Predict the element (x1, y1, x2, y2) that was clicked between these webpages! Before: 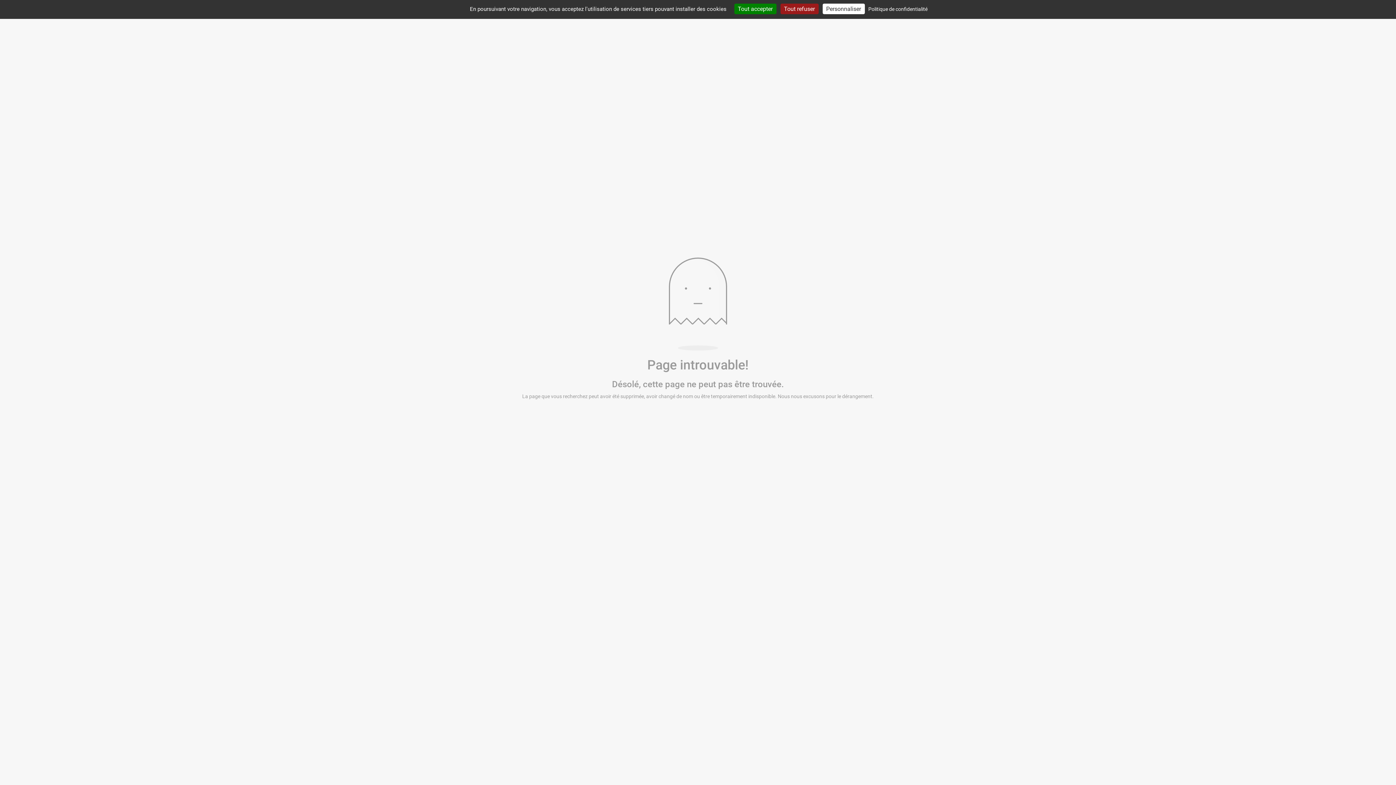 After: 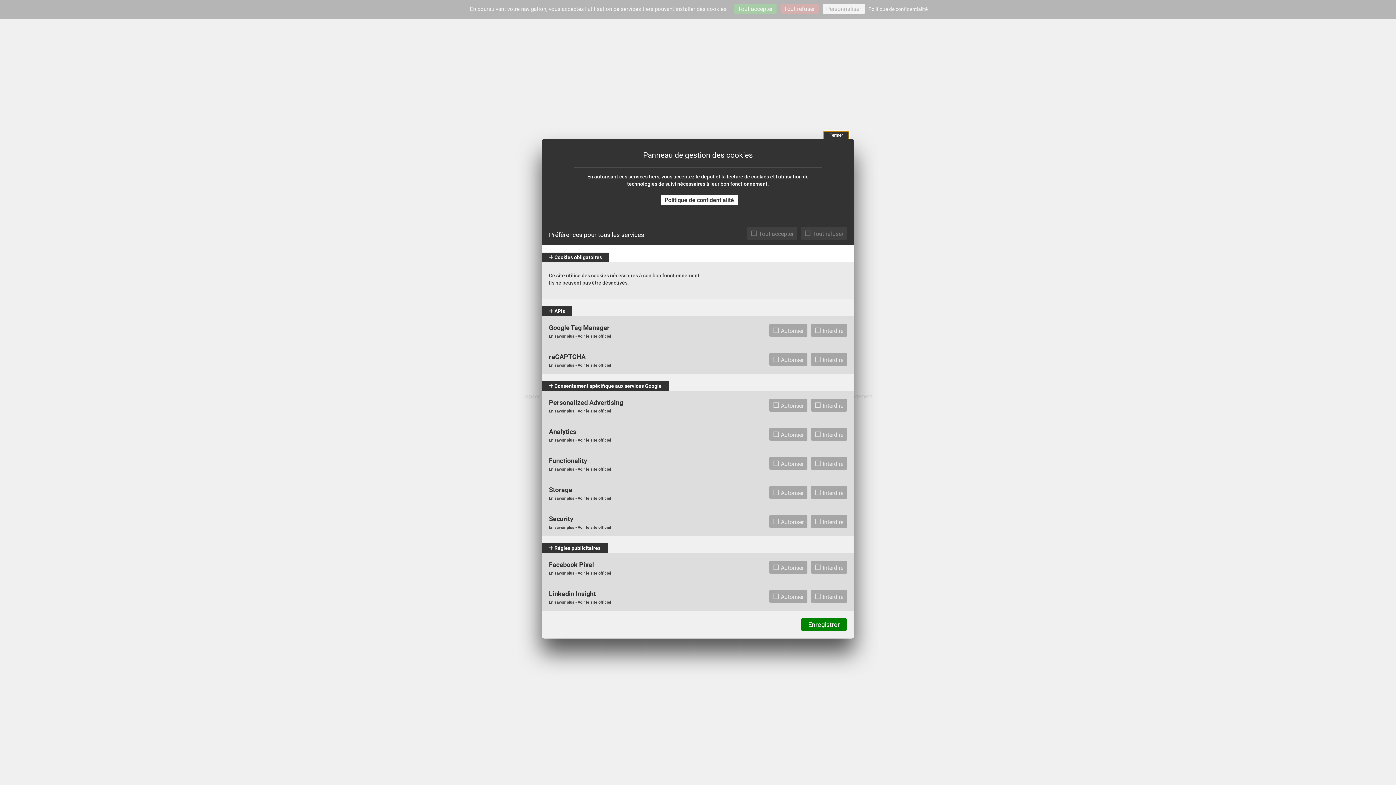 Action: label: Personnaliser (fenêtre modale) bbox: (822, 3, 864, 14)